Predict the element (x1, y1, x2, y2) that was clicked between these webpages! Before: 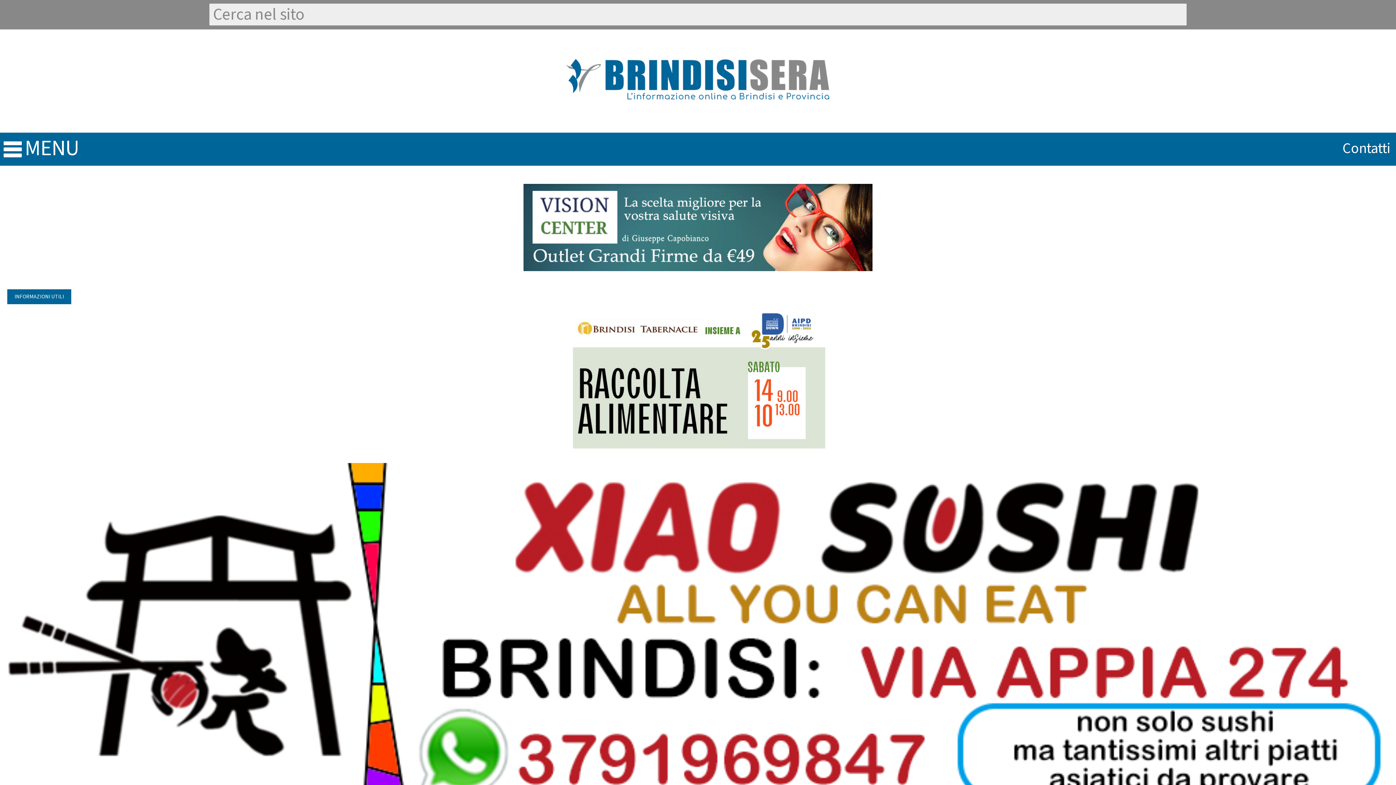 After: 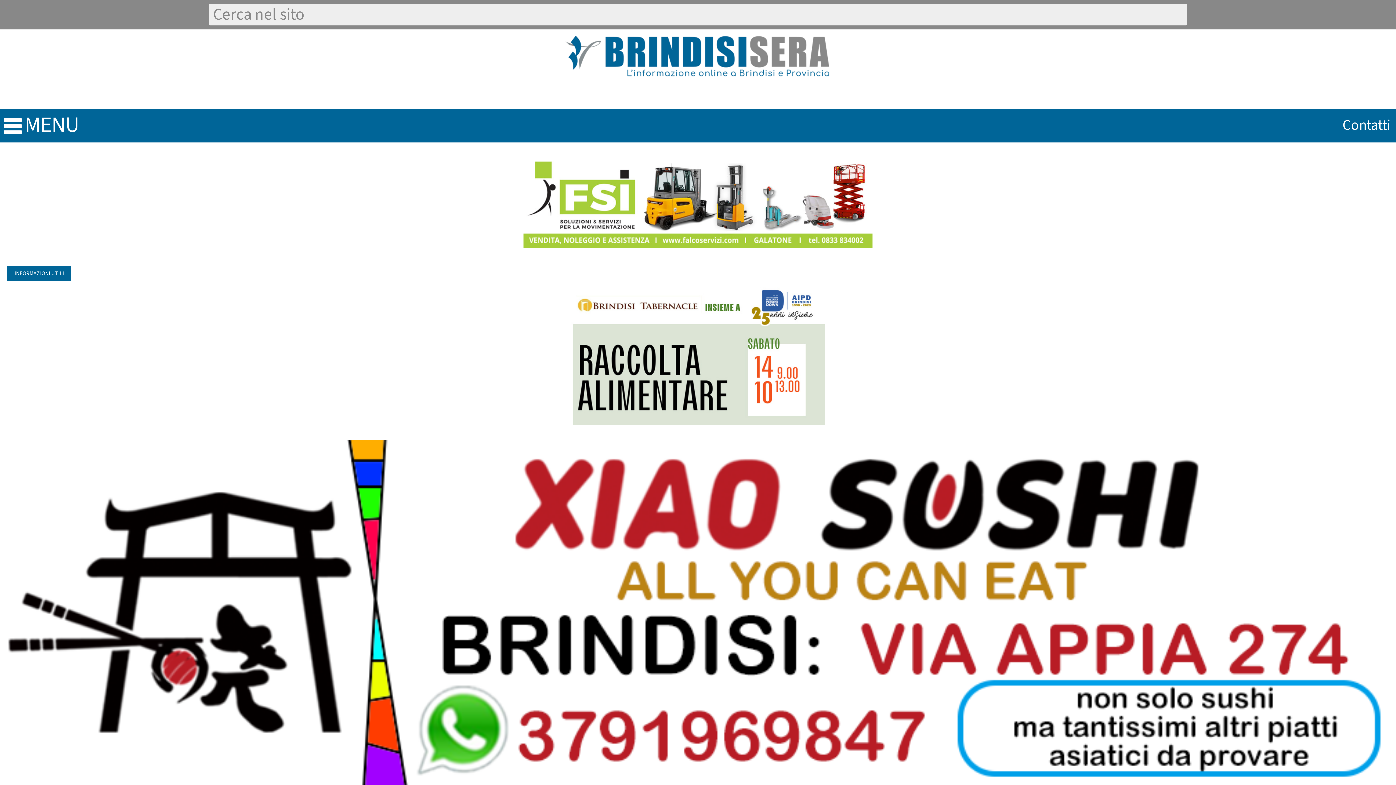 Action: bbox: (7, 463, 1389, 808)